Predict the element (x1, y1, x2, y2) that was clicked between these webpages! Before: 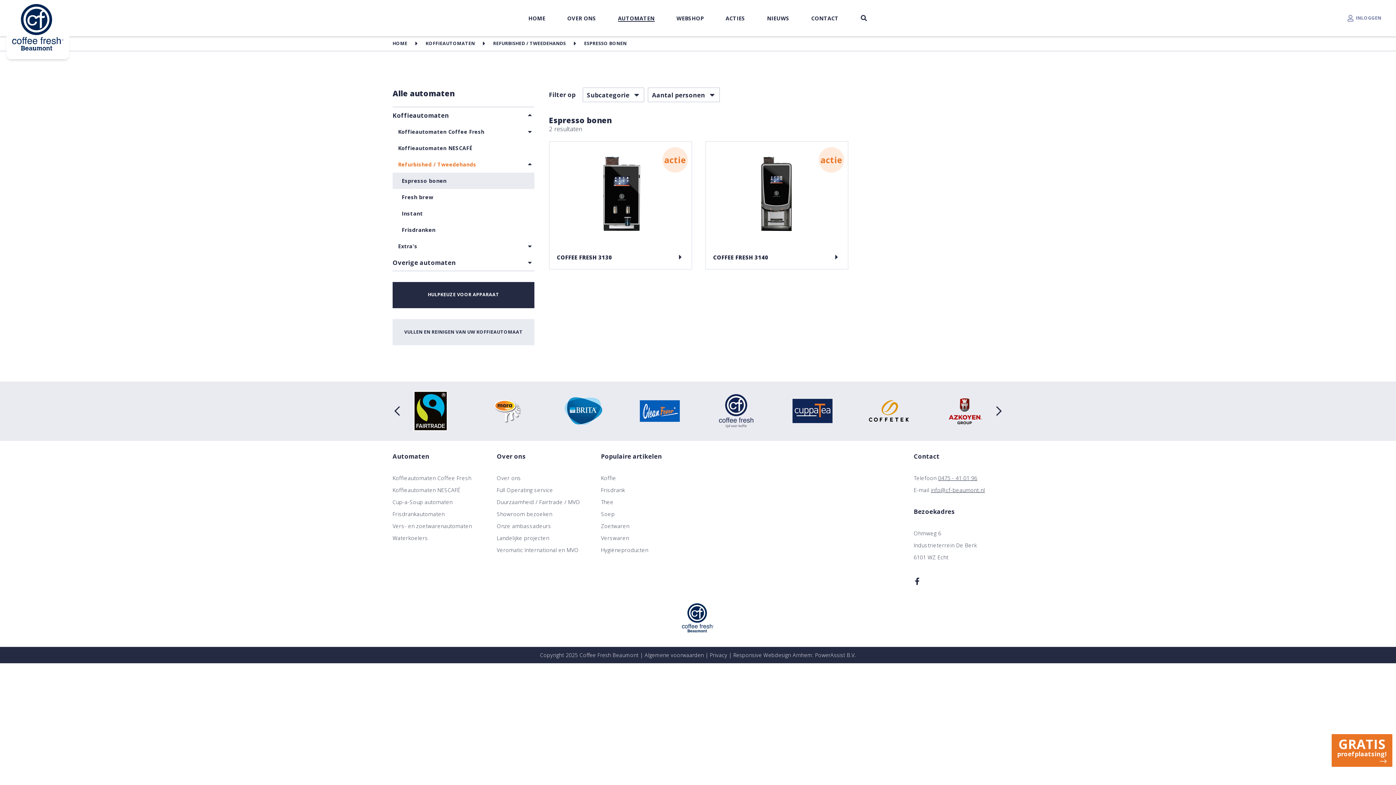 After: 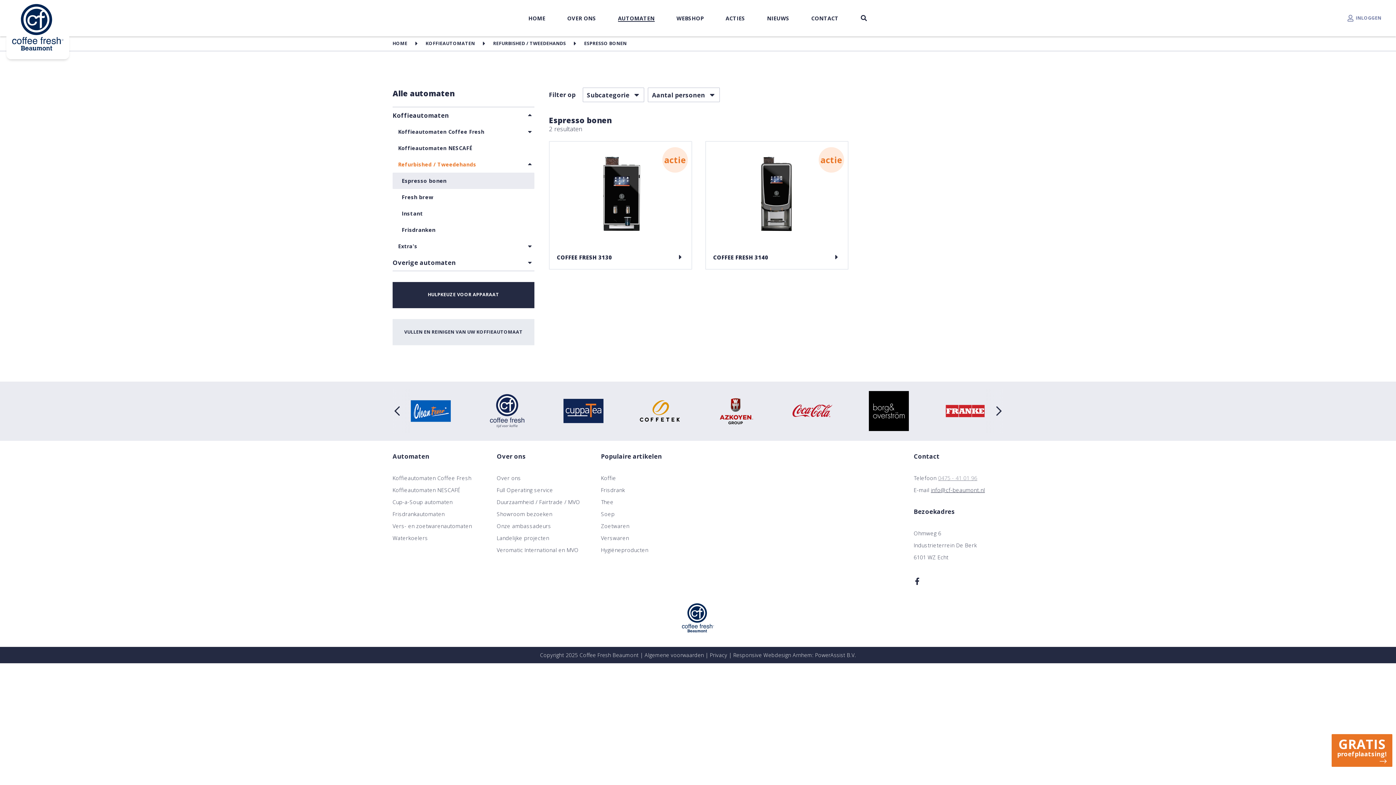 Action: bbox: (938, 474, 977, 481) label: 0475 - 41 01 96